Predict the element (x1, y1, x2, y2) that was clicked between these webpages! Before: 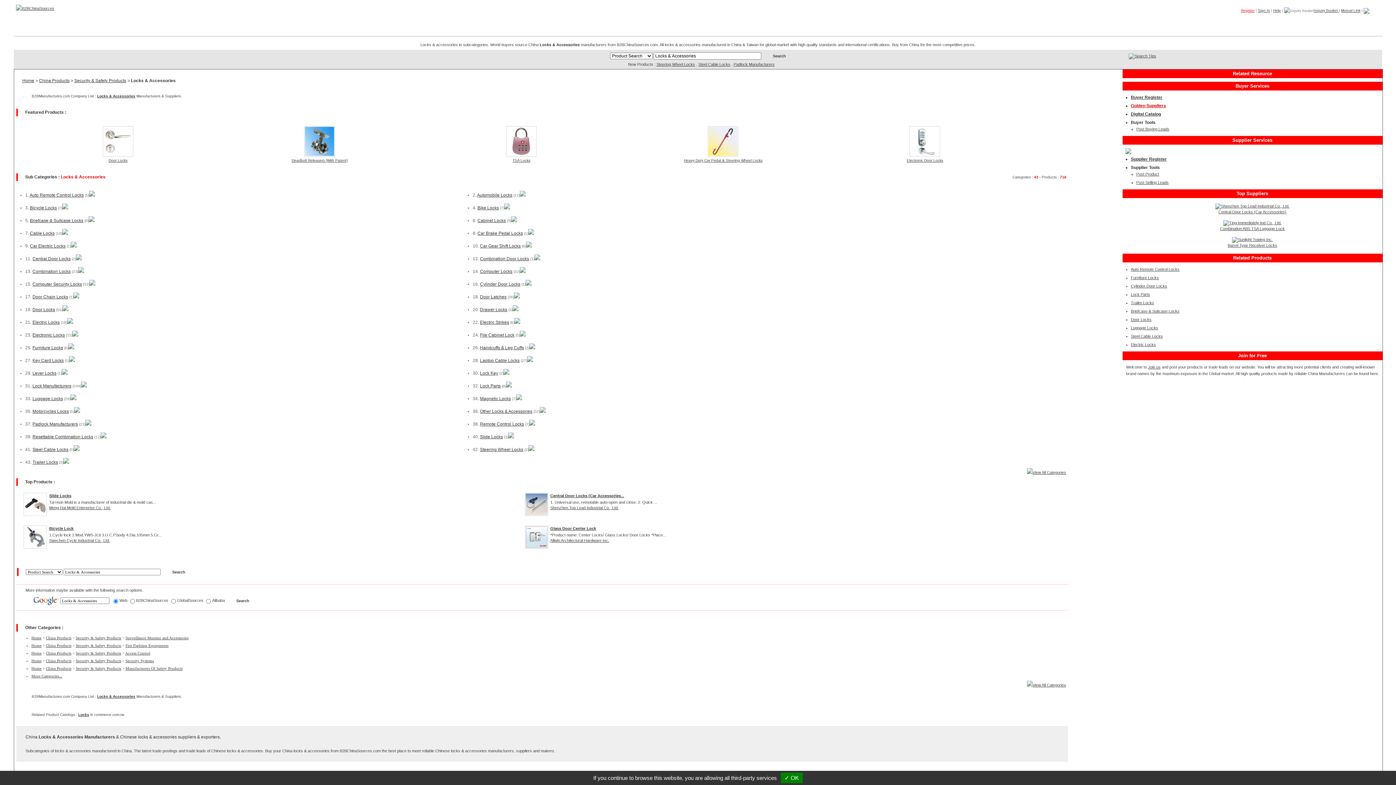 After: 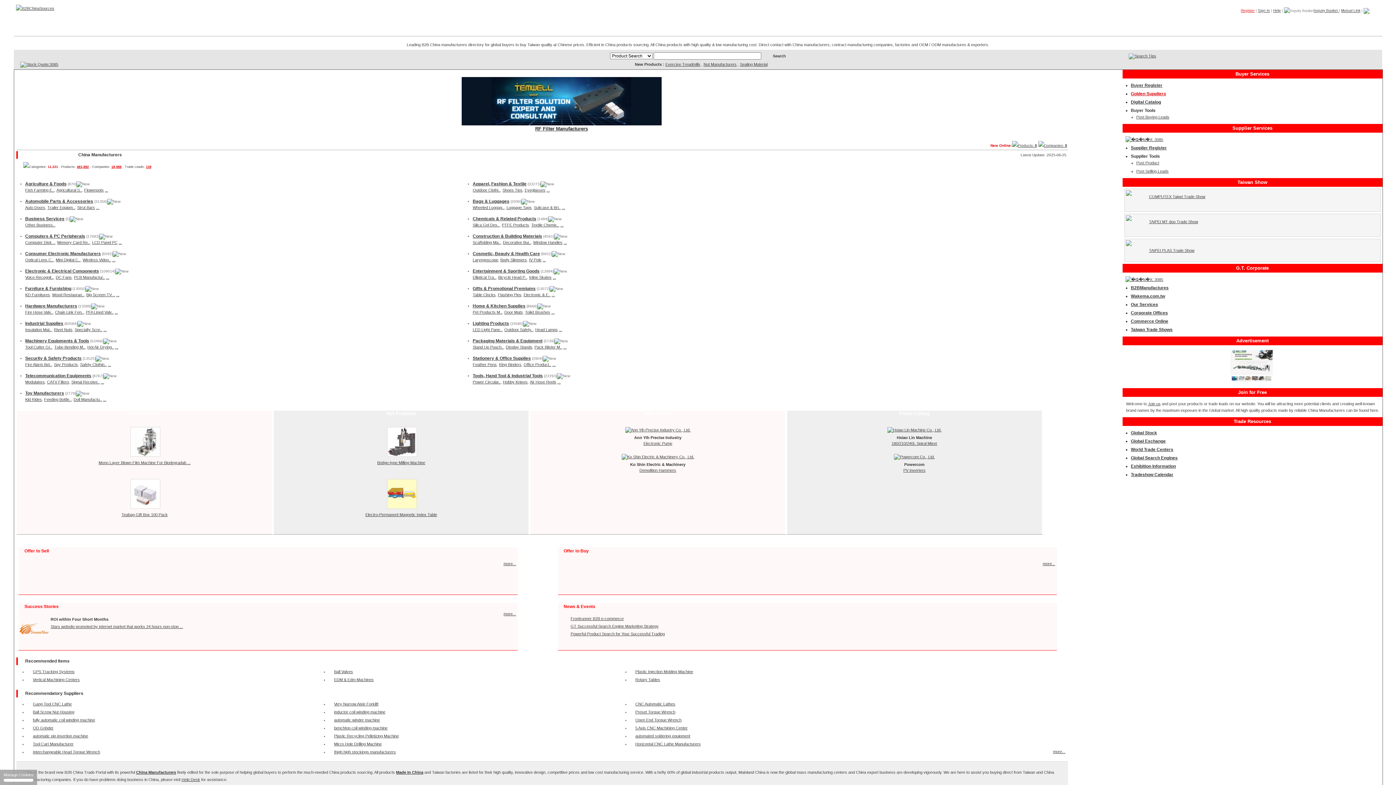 Action: label: Home bbox: (31, 643, 41, 648)